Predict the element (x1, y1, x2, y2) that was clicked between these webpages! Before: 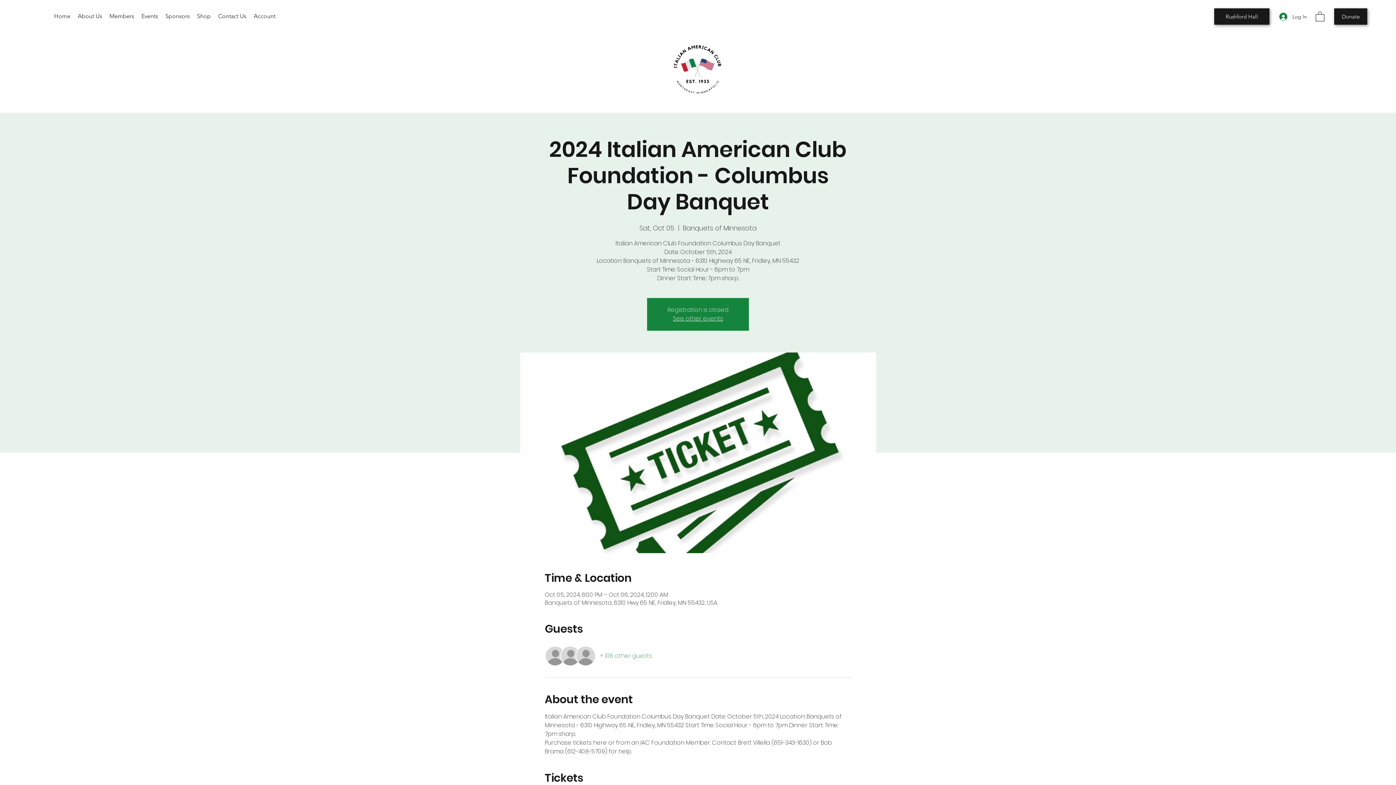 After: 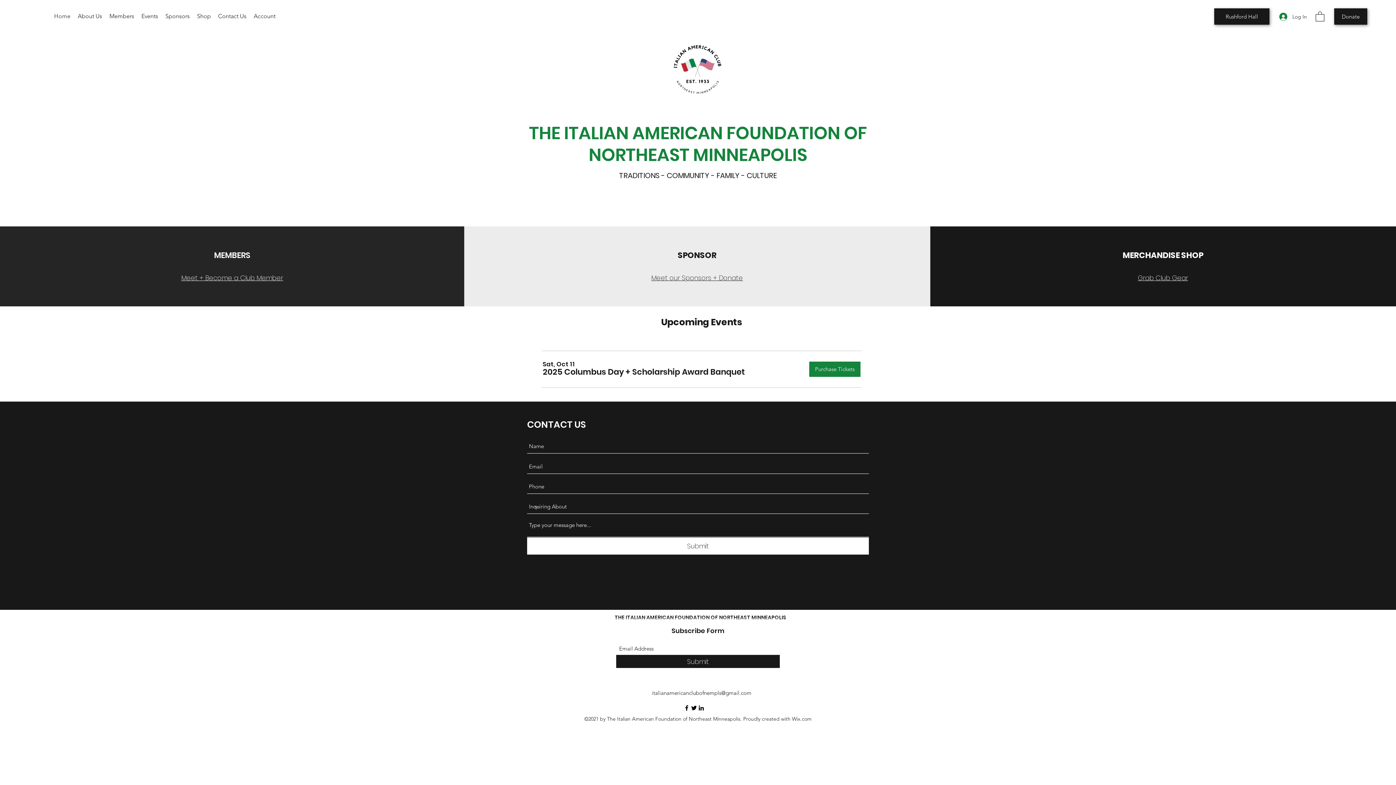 Action: bbox: (661, 32, 733, 104)